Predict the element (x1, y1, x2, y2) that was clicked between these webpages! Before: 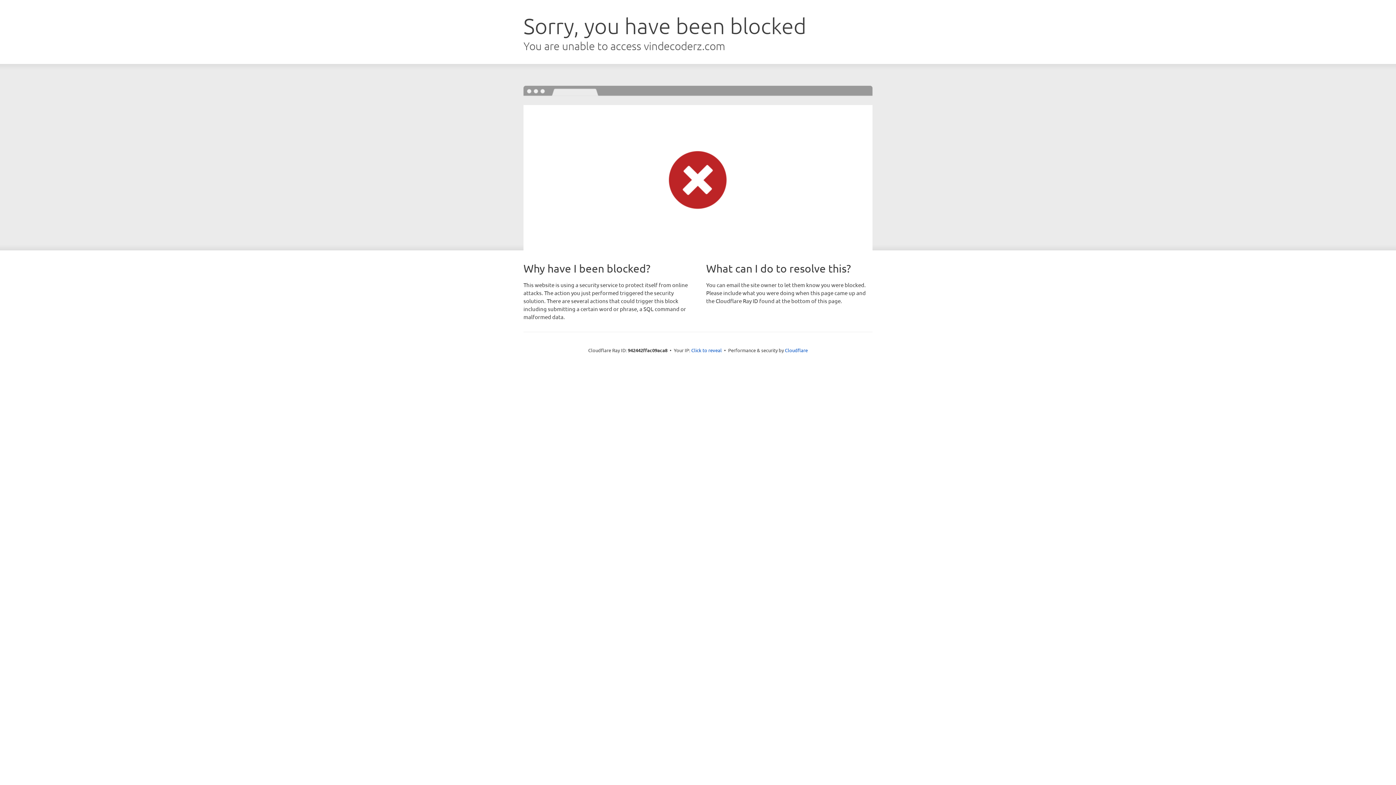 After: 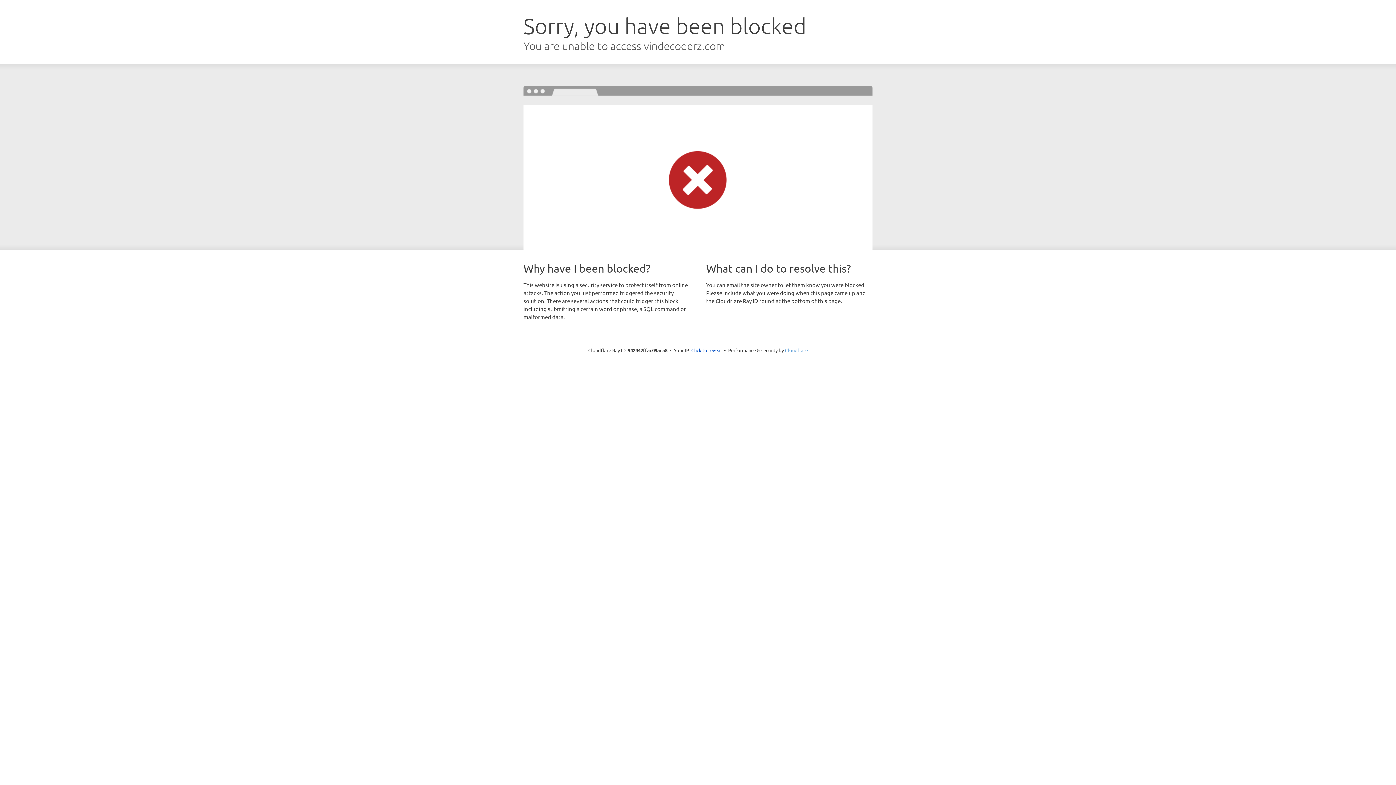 Action: bbox: (785, 347, 808, 353) label: Cloudflare